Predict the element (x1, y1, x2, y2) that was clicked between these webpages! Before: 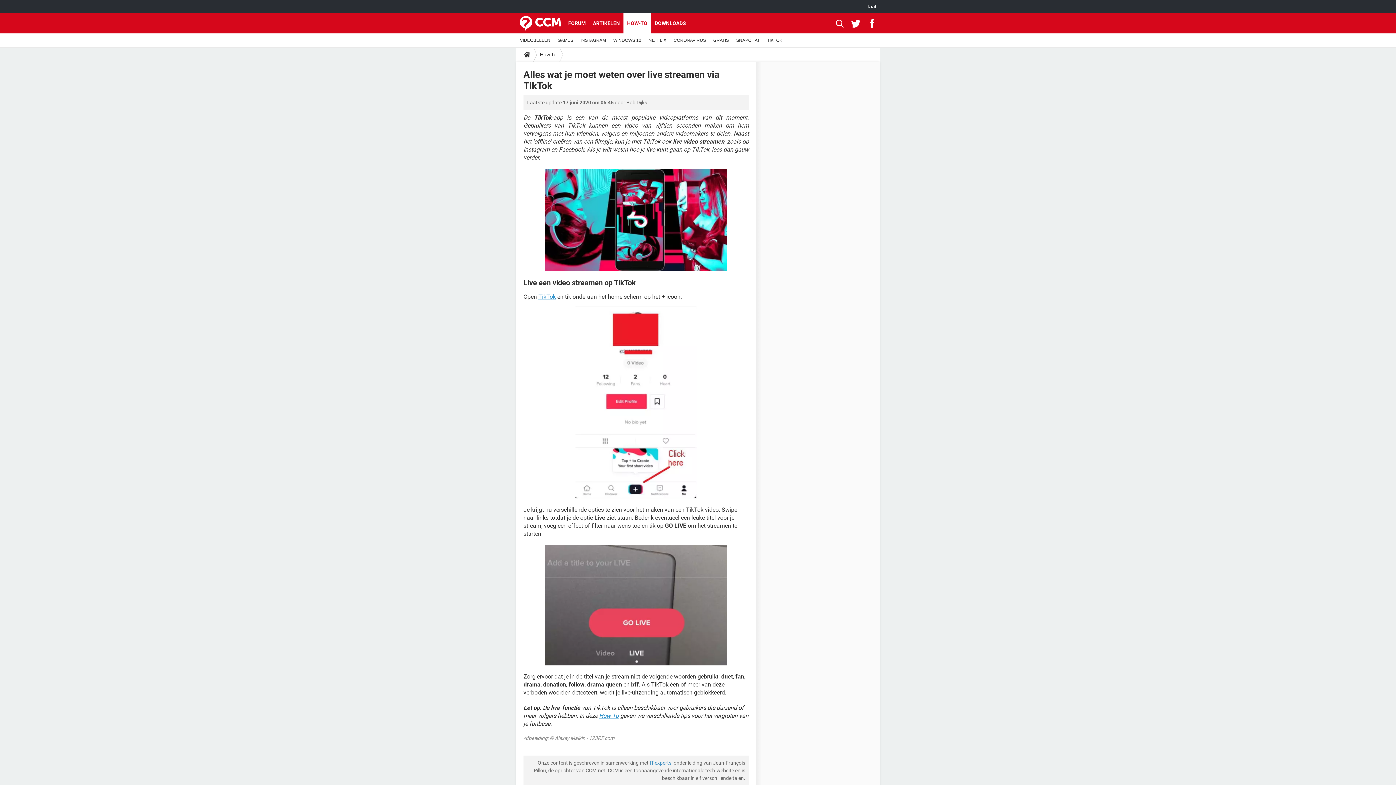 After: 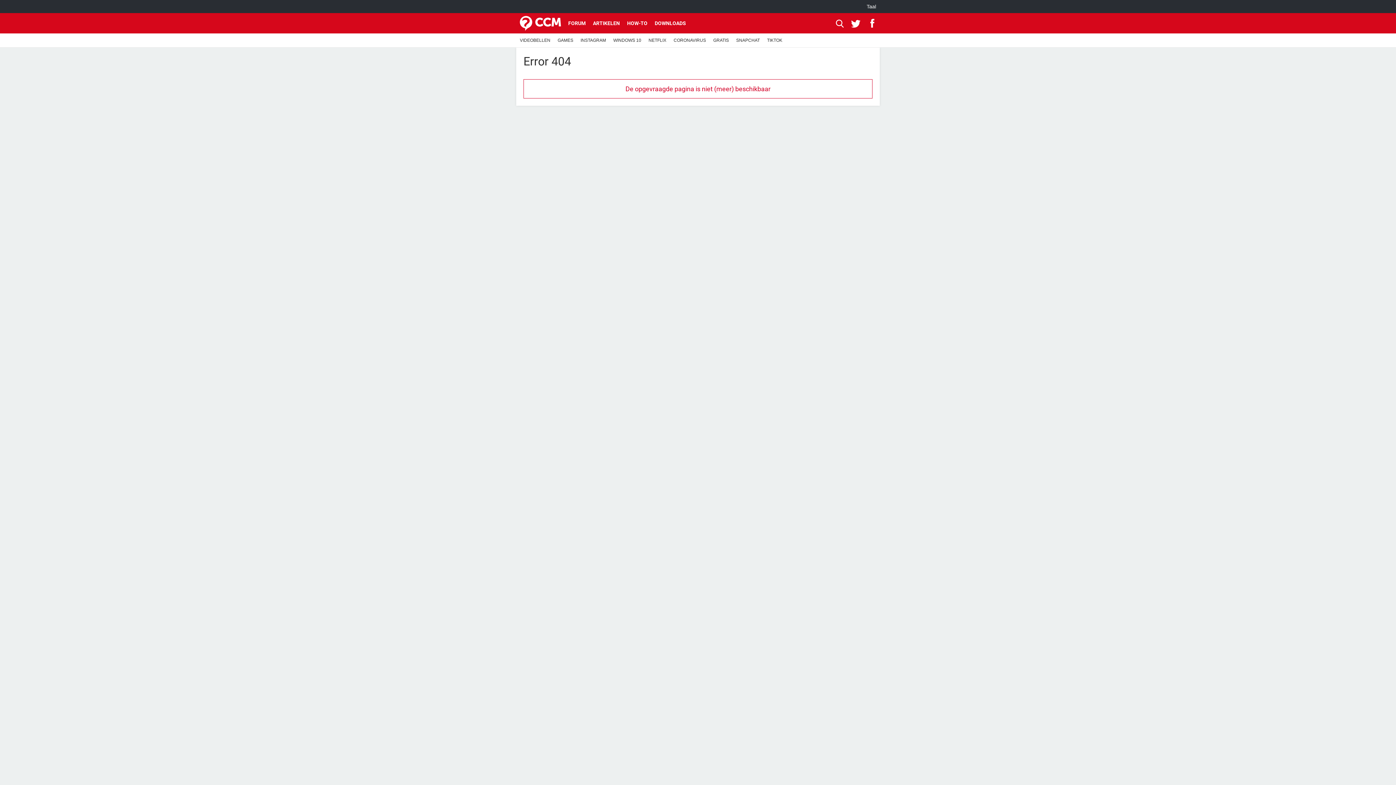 Action: bbox: (609, 33, 645, 47) label: WINDOWS 10